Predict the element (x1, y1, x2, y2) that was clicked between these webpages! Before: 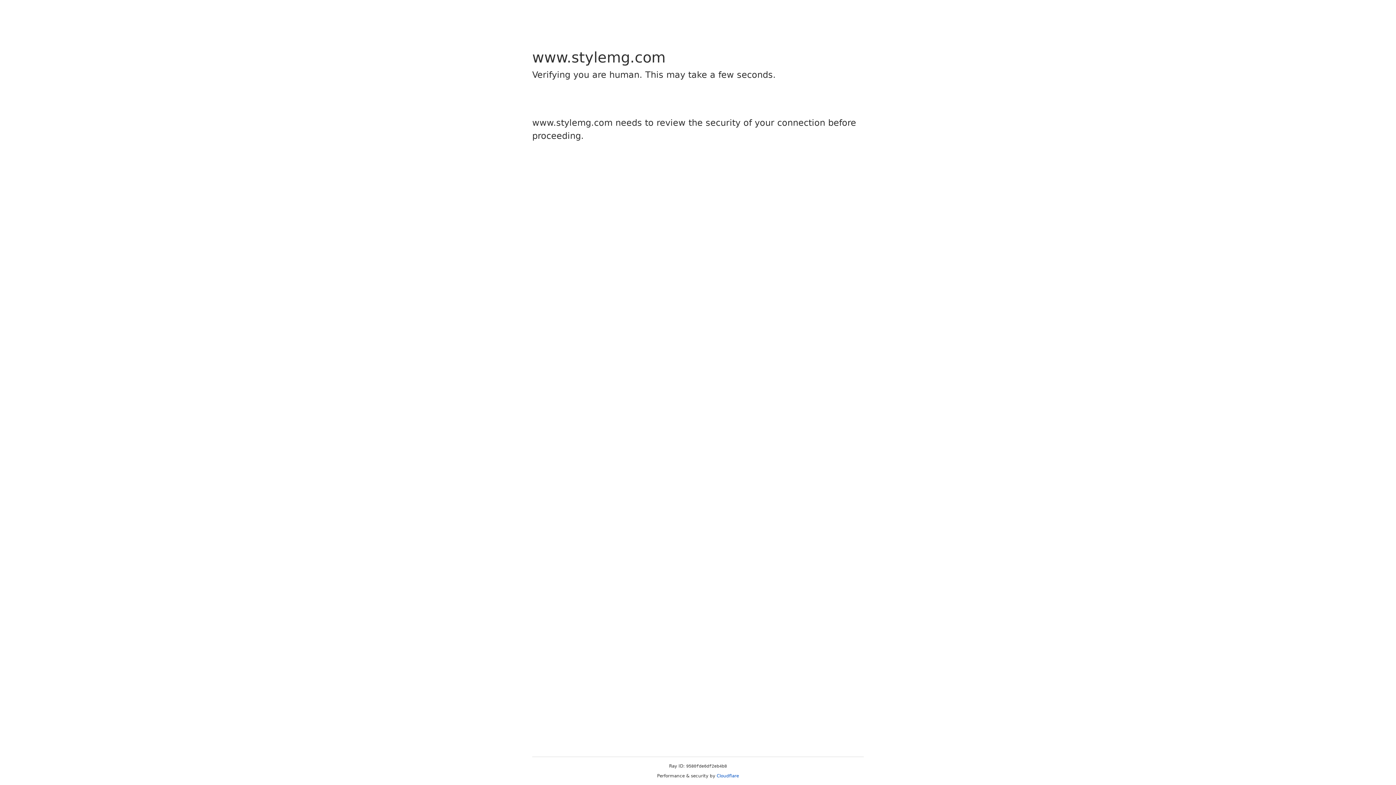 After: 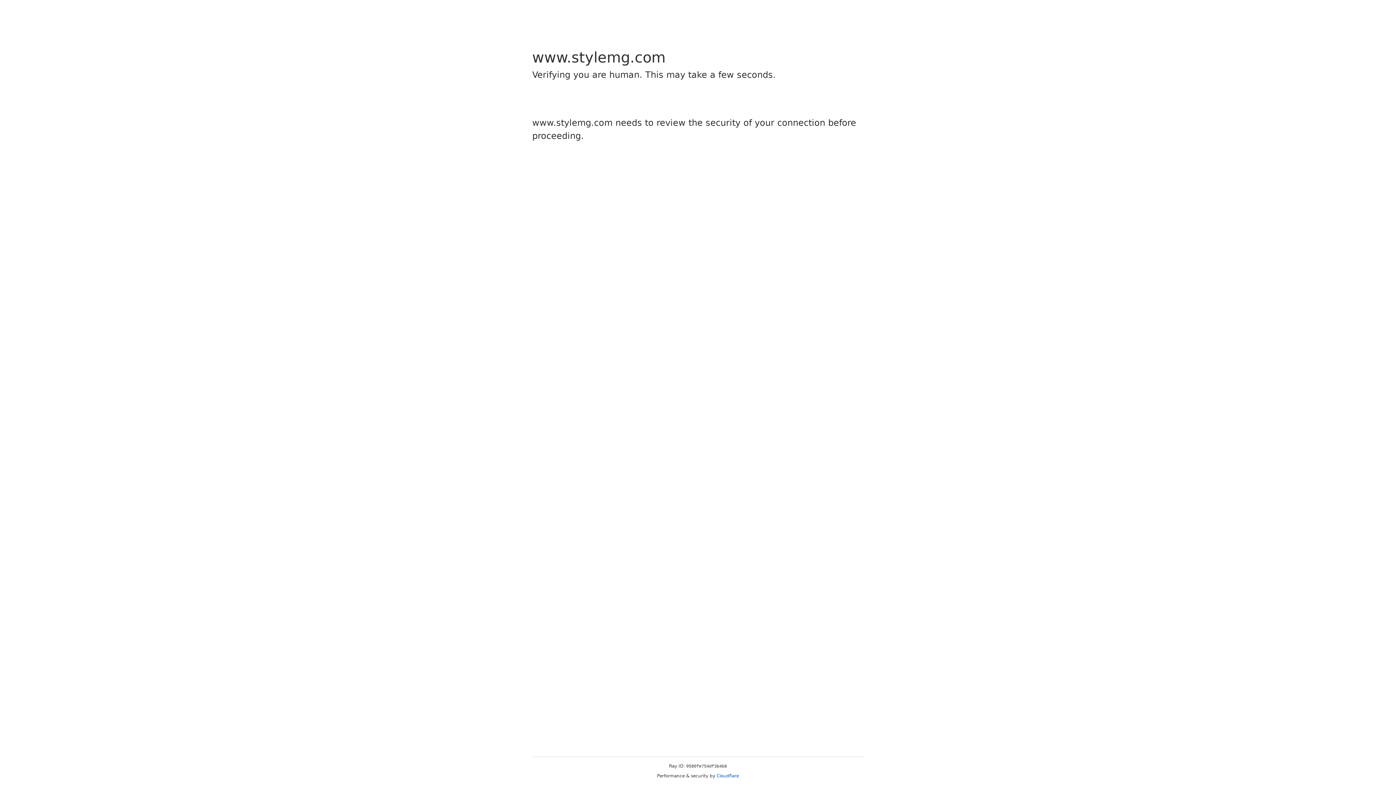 Action: bbox: (716, 773, 739, 778) label: Cloudflare